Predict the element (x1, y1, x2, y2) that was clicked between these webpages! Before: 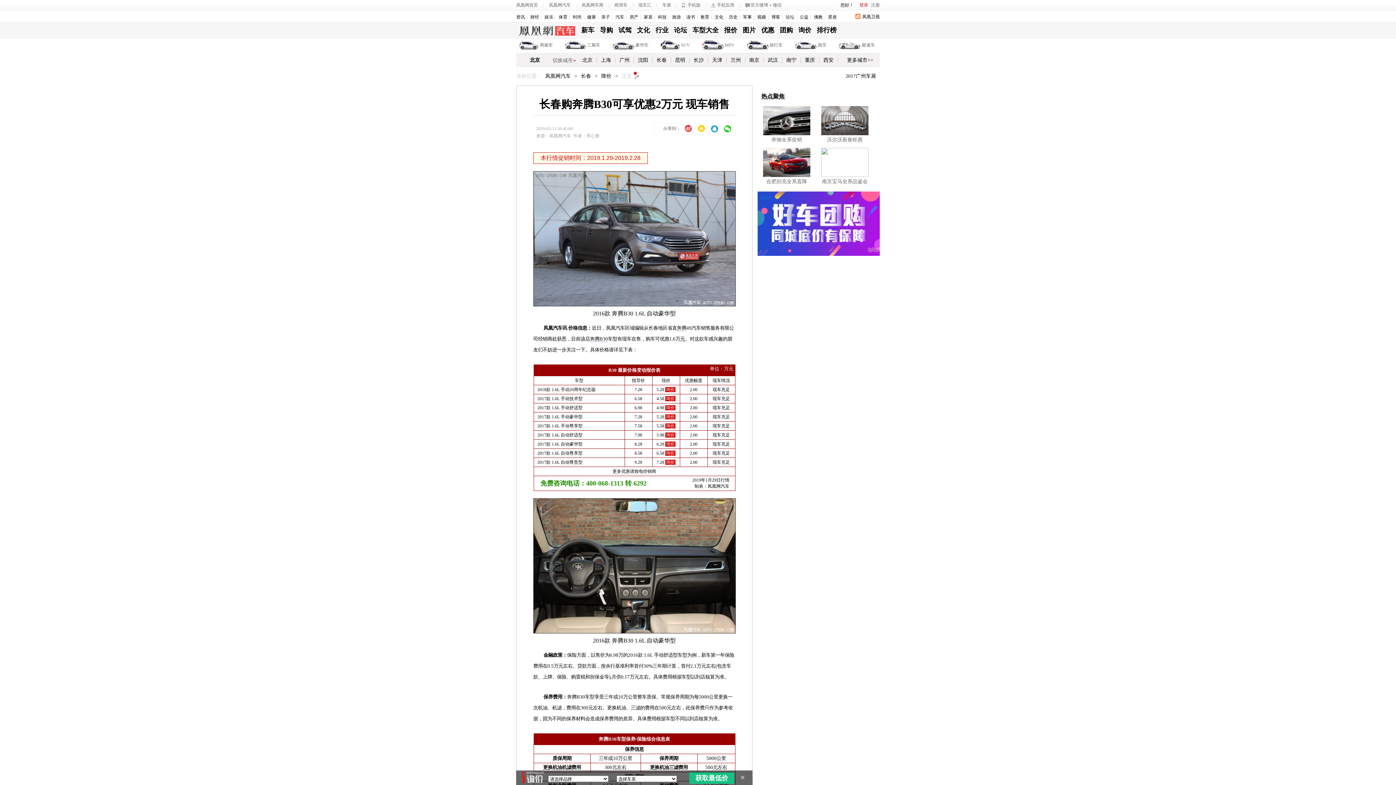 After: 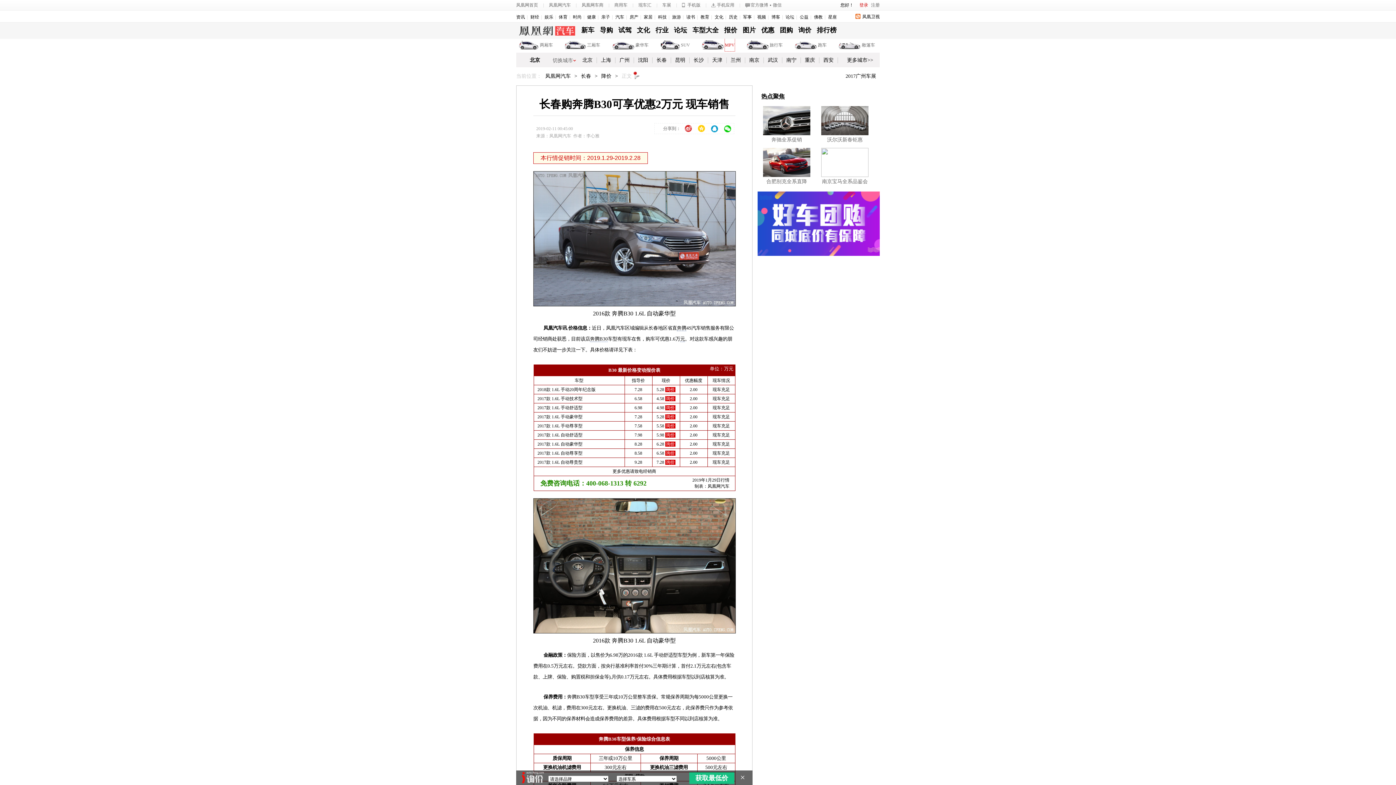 Action: bbox: (725, 38, 734, 51) label: MPV